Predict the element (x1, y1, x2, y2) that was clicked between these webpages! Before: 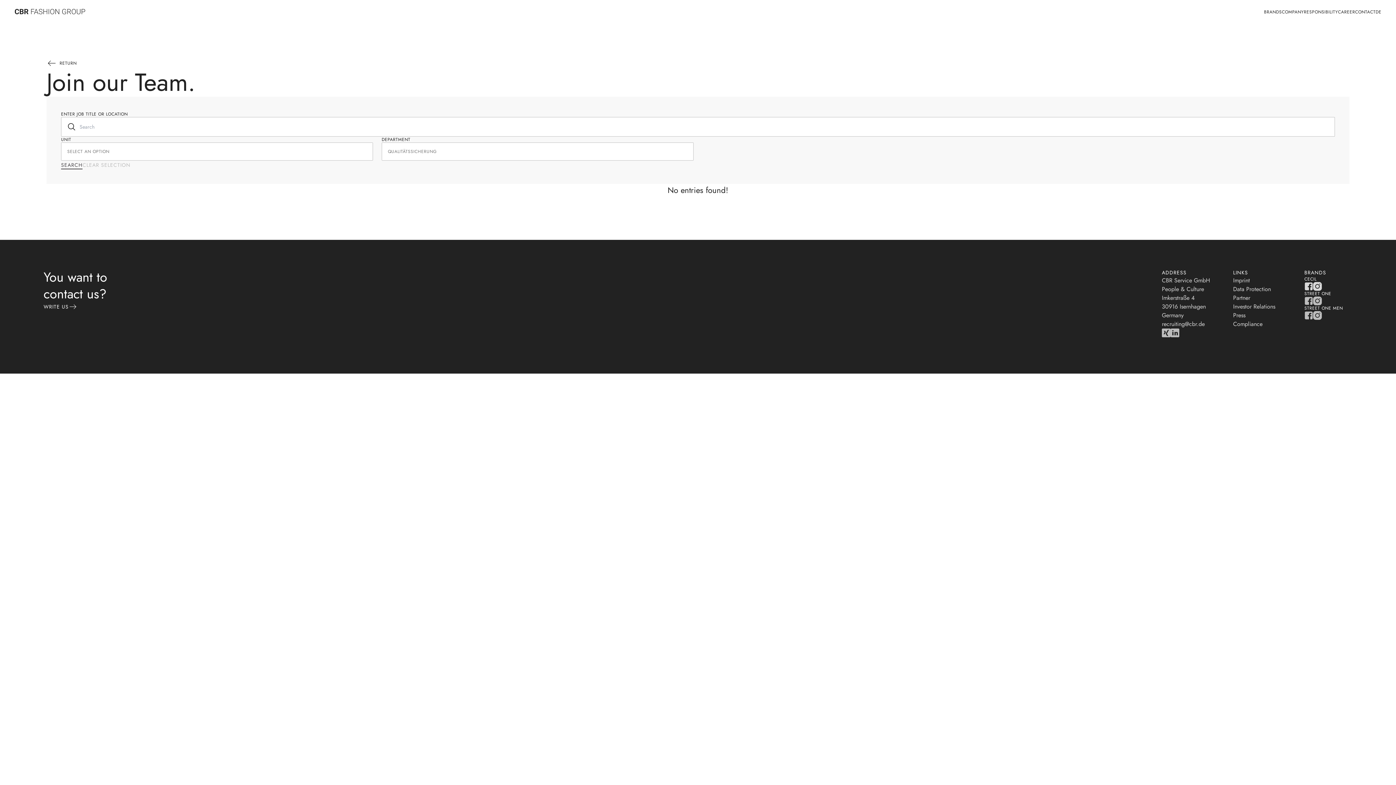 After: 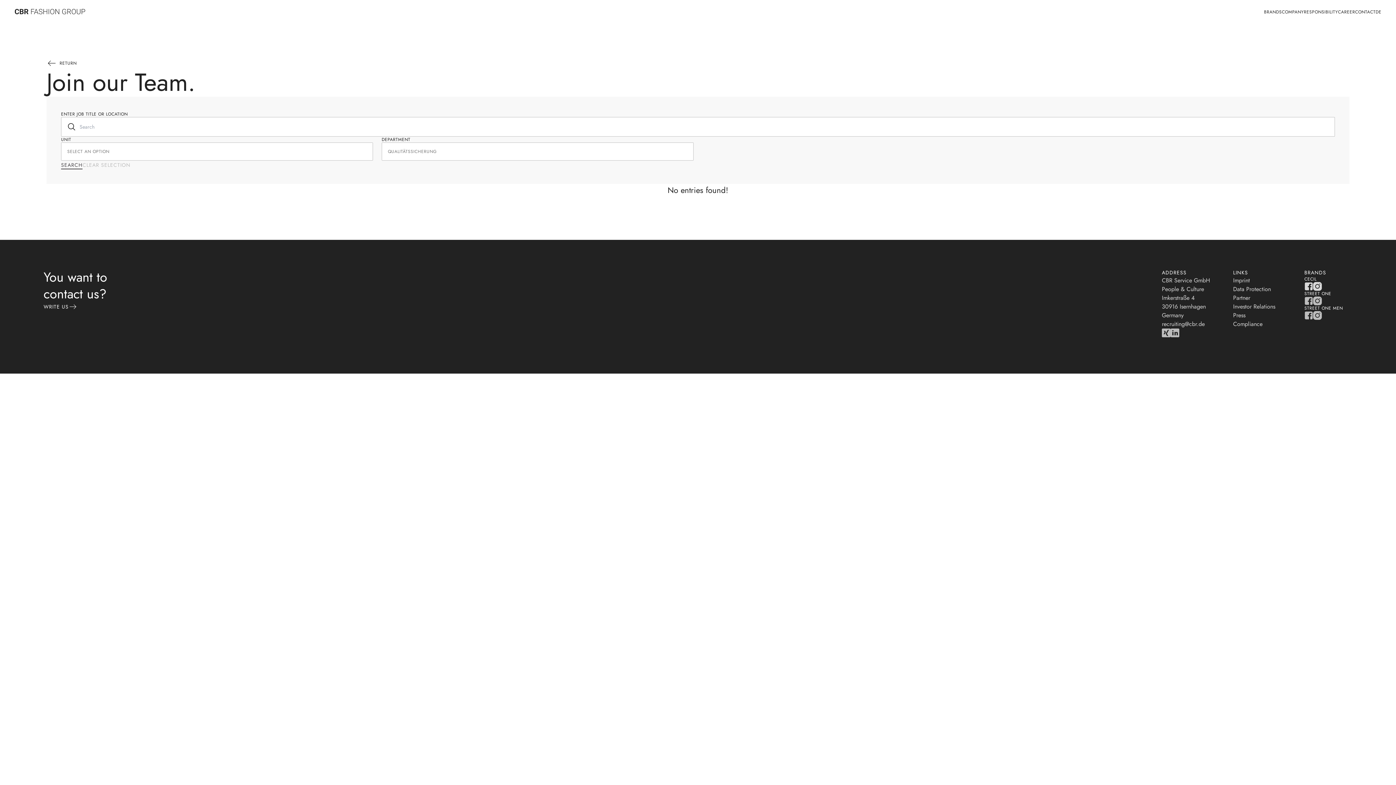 Action: bbox: (1162, 320, 1210, 328) label: recruiting@cbr.de